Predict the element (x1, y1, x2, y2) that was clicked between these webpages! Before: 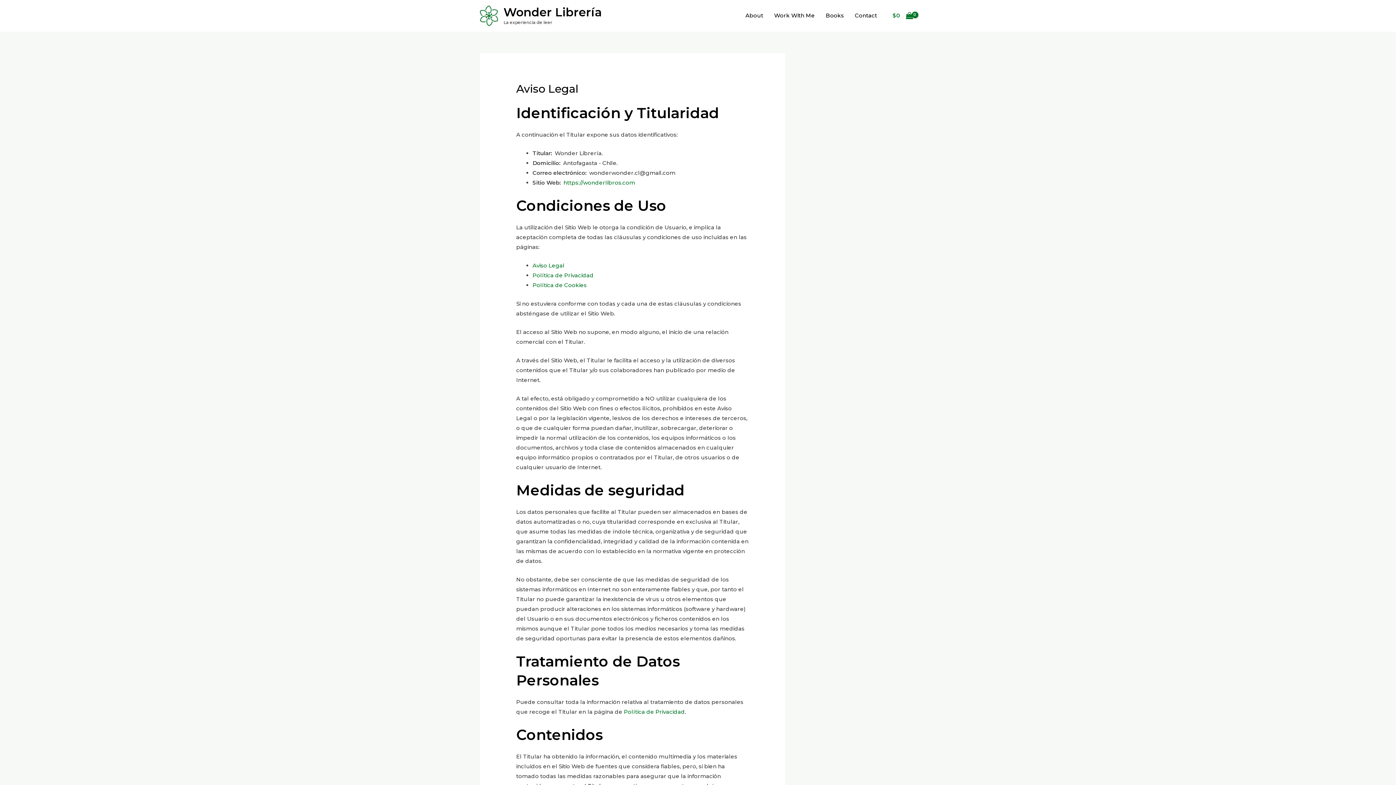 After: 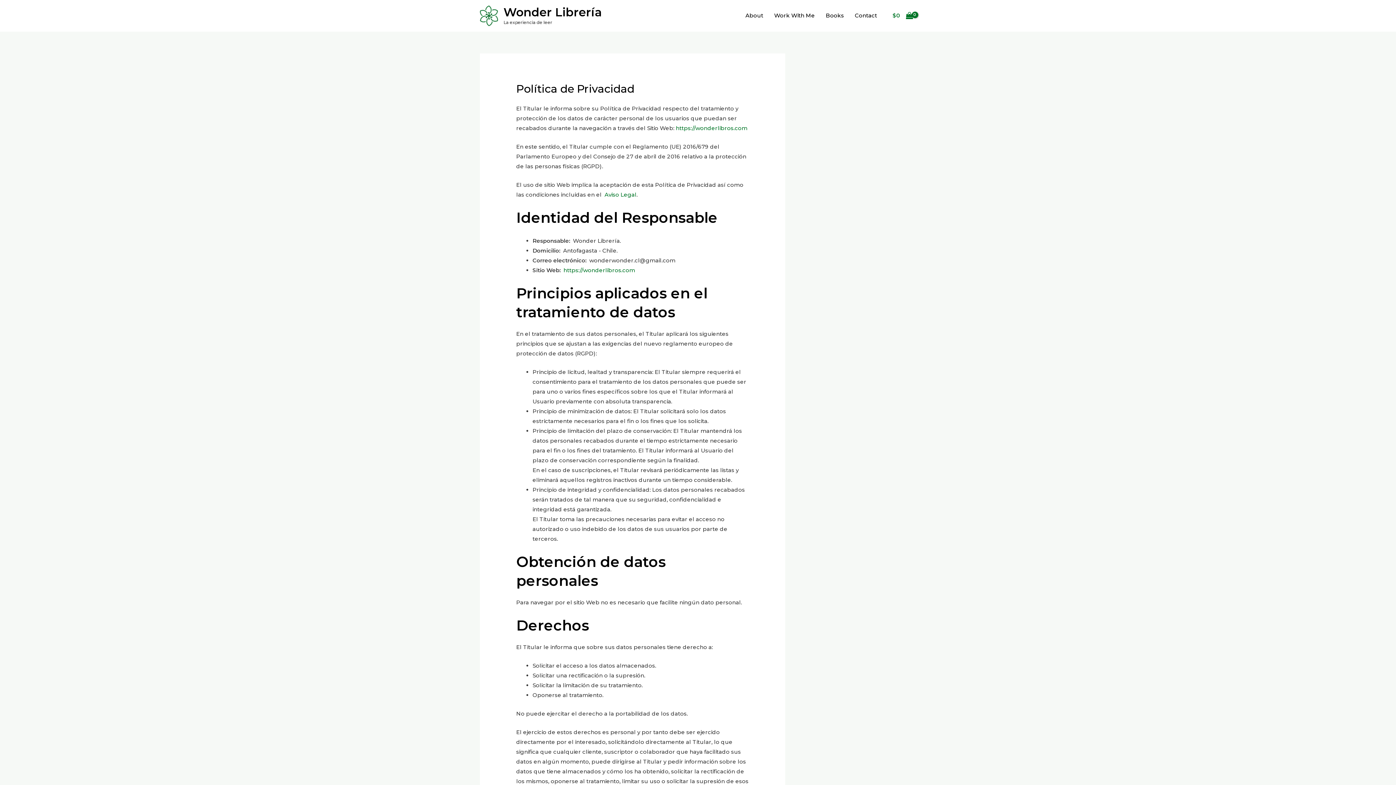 Action: label: Política de Privacidad bbox: (624, 708, 685, 715)